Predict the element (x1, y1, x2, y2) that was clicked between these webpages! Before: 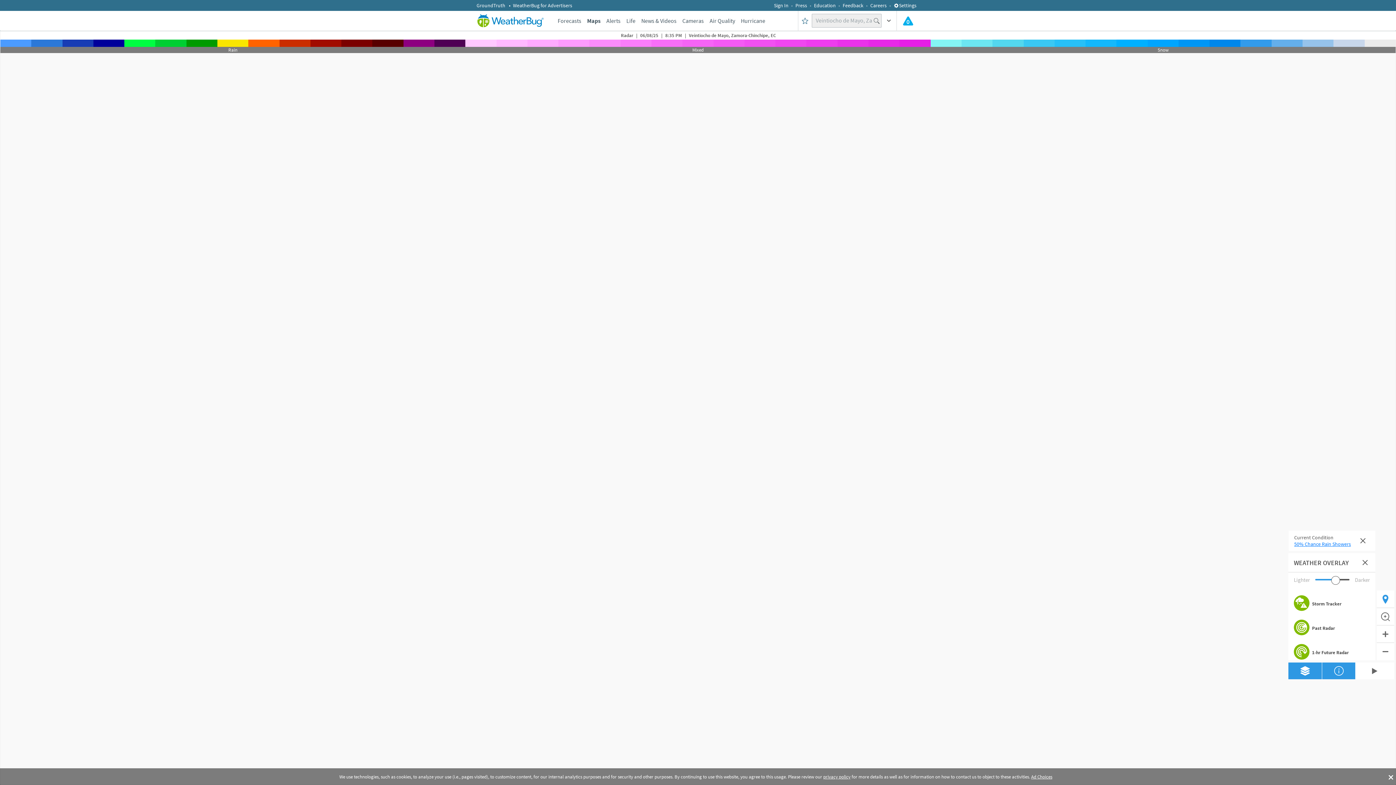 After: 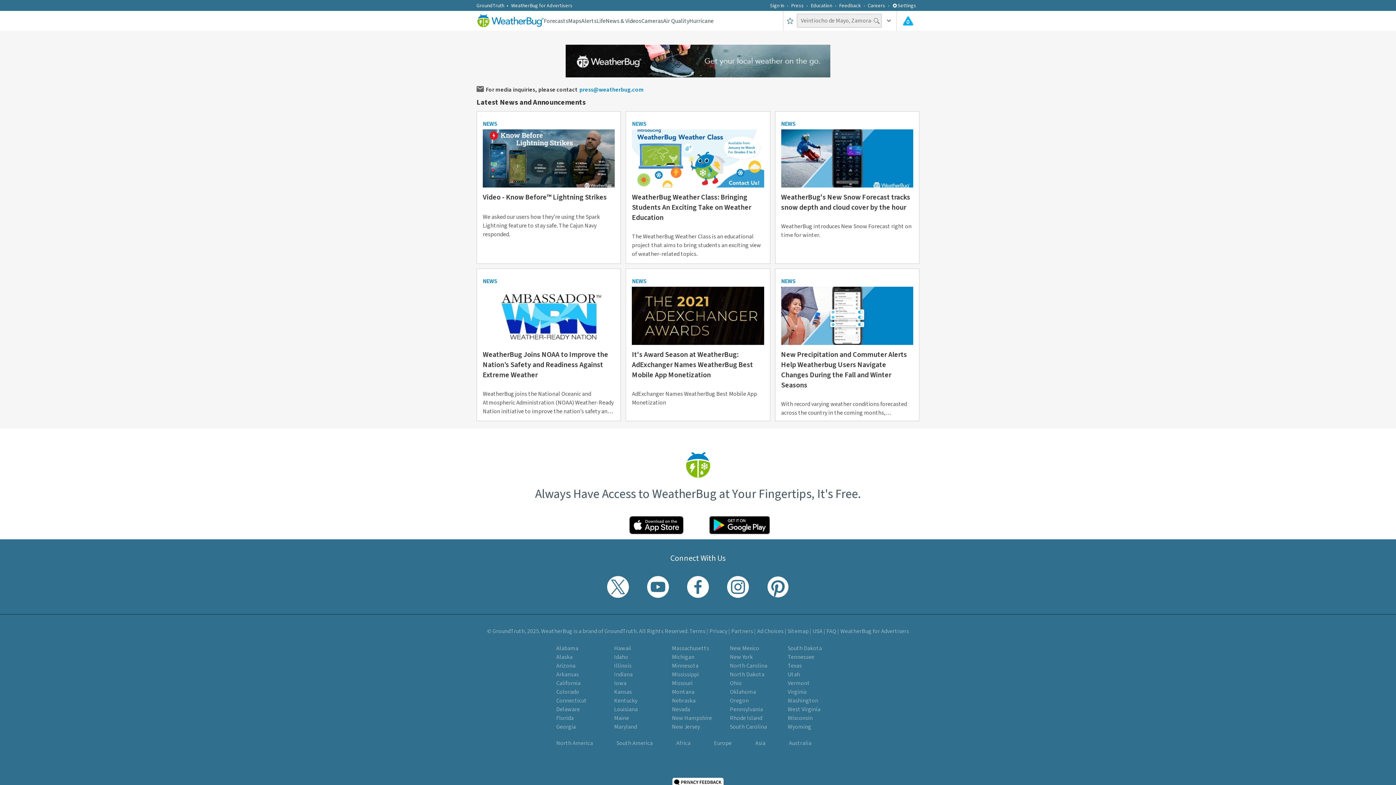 Action: label: Press bbox: (795, 2, 807, 8)